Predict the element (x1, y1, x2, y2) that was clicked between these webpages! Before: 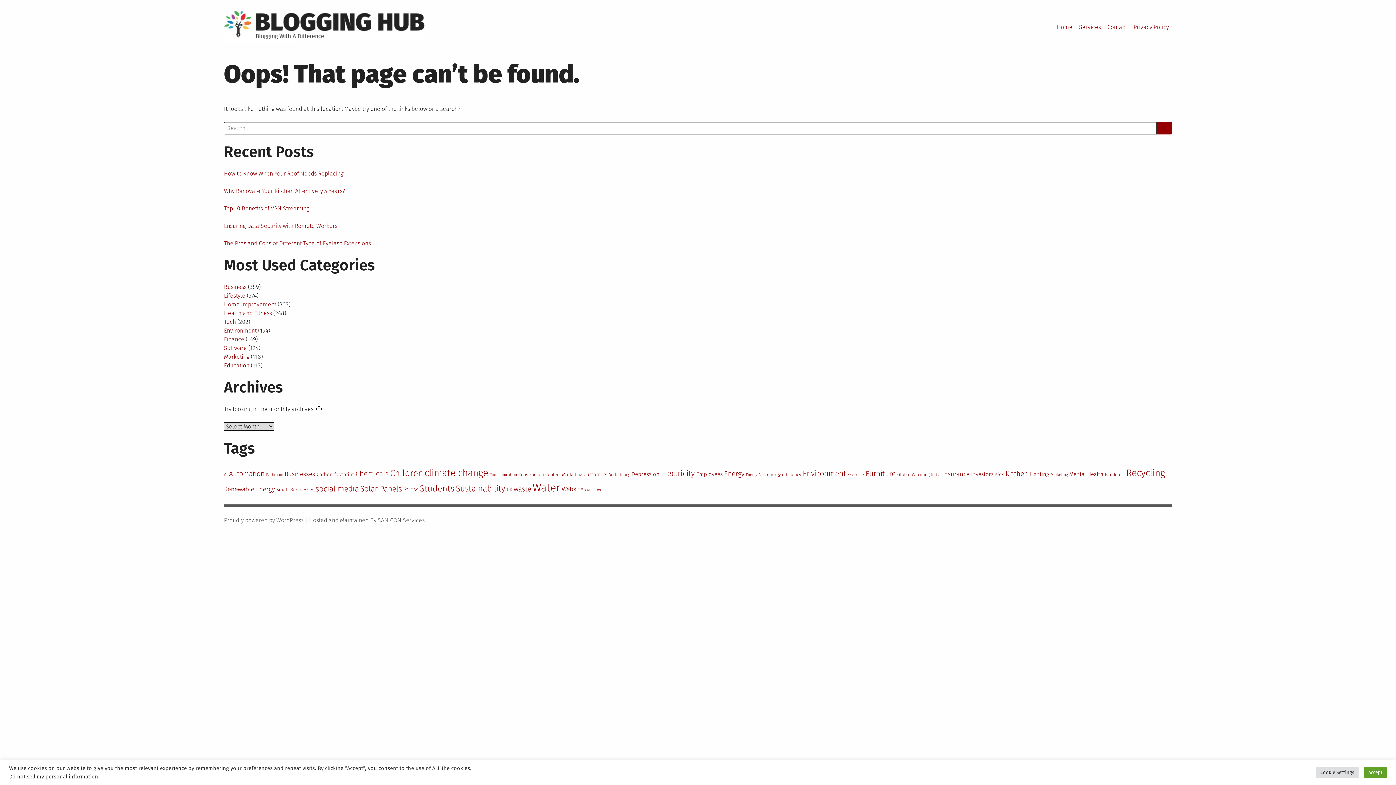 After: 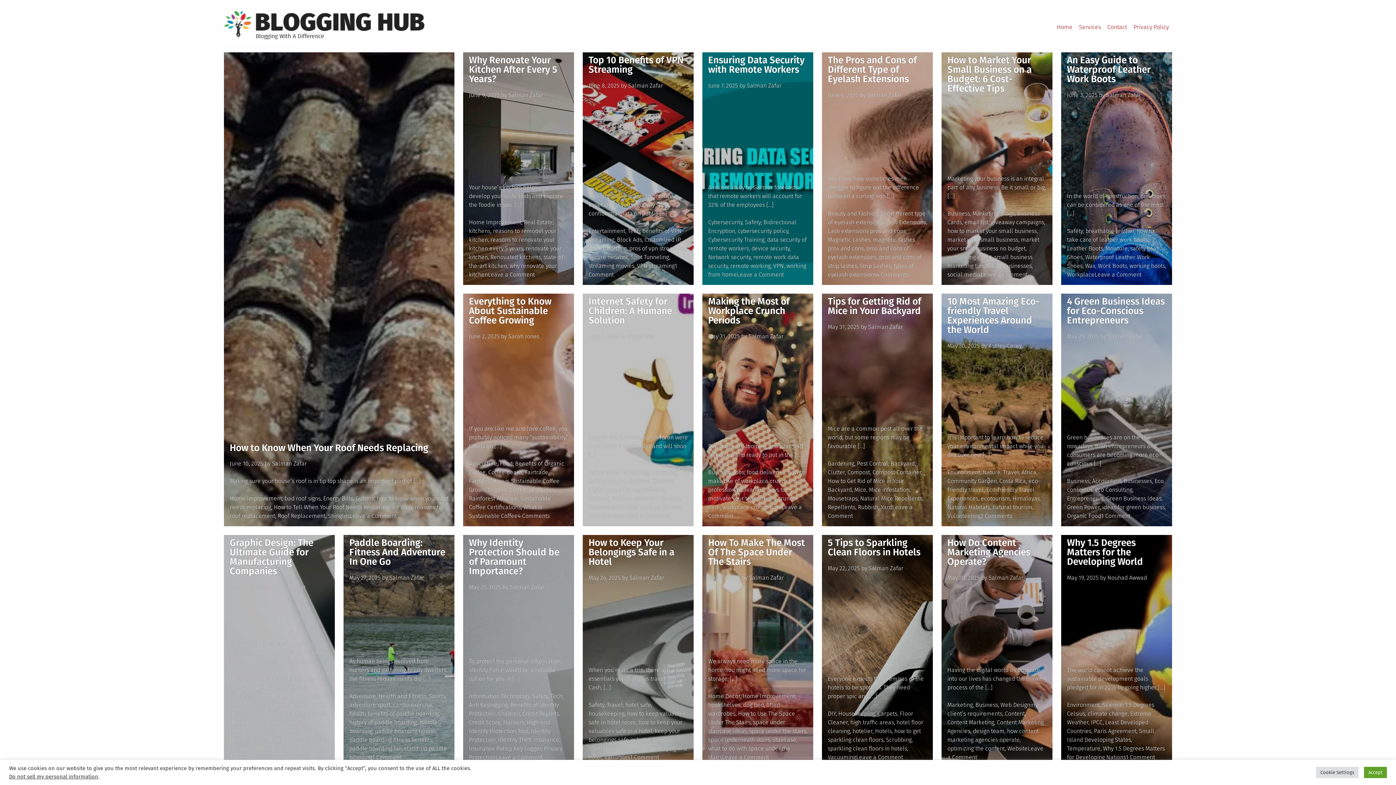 Action: bbox: (224, 18, 425, 48)